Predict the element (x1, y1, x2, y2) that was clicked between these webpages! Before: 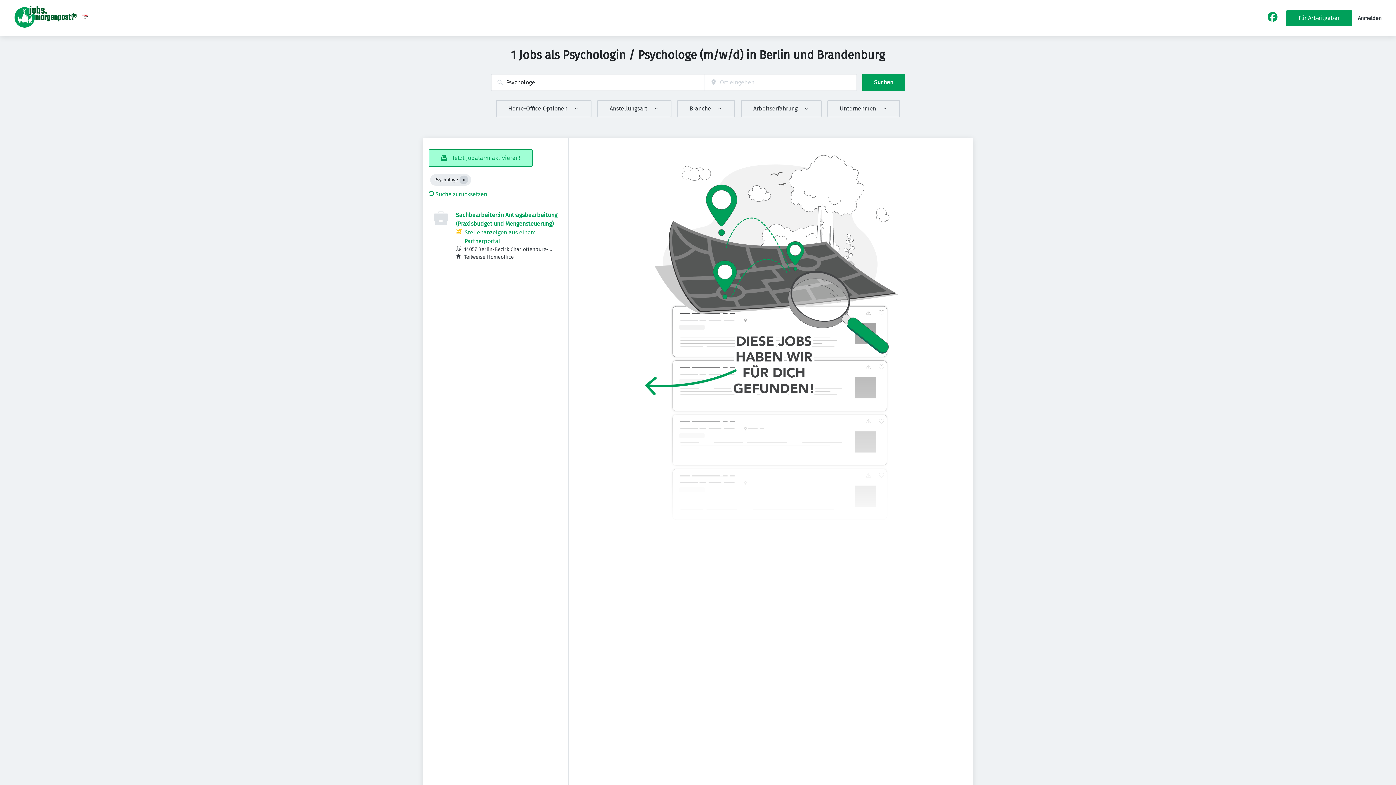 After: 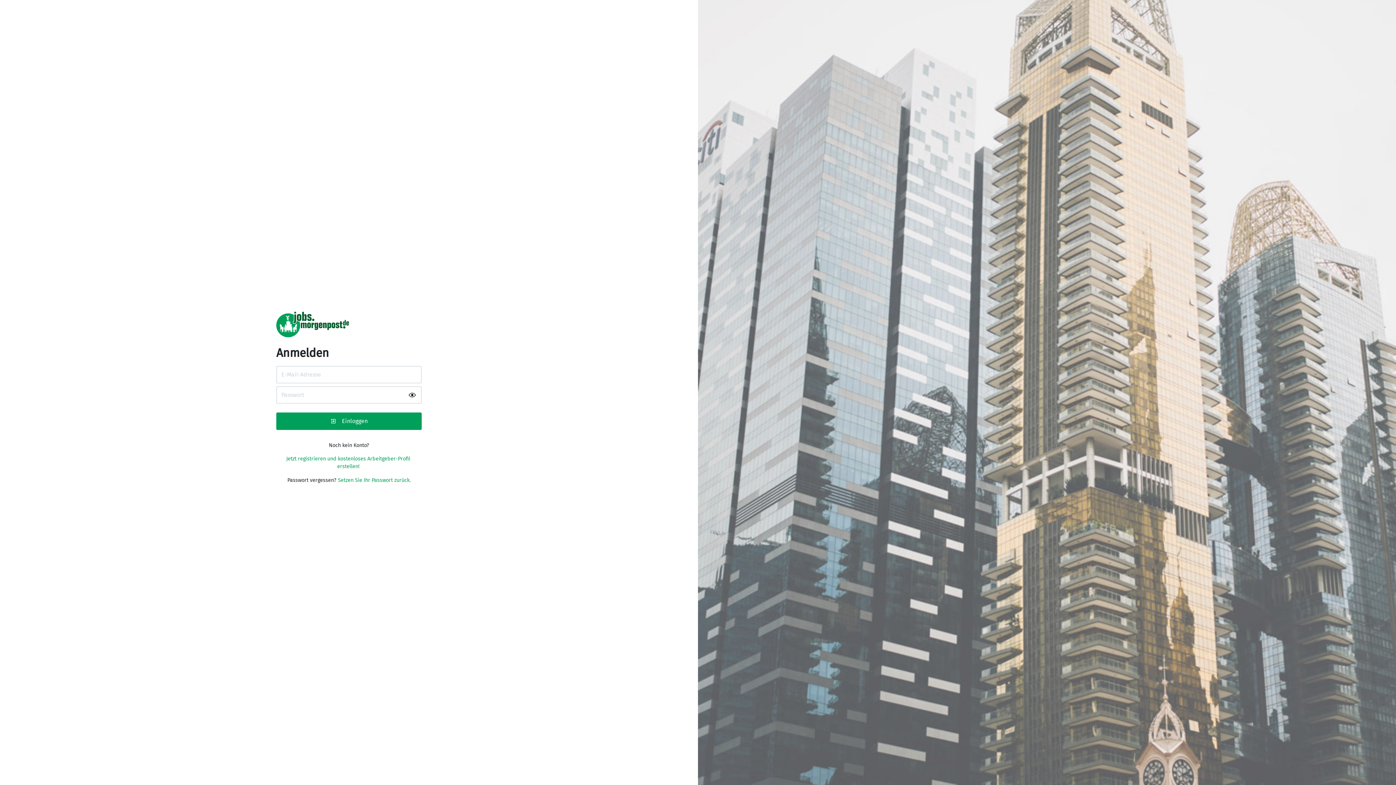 Action: label: Anmelden bbox: (1358, 15, 1381, 21)